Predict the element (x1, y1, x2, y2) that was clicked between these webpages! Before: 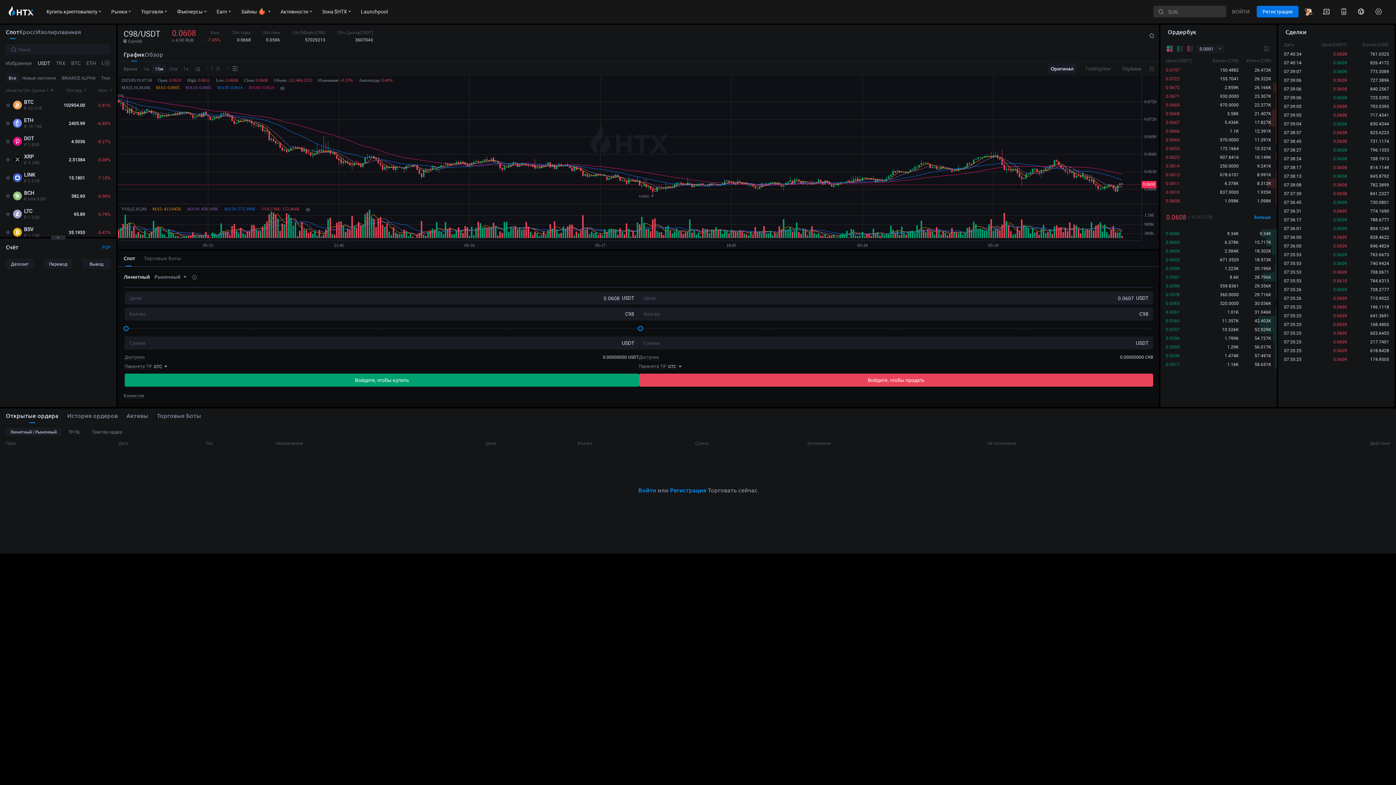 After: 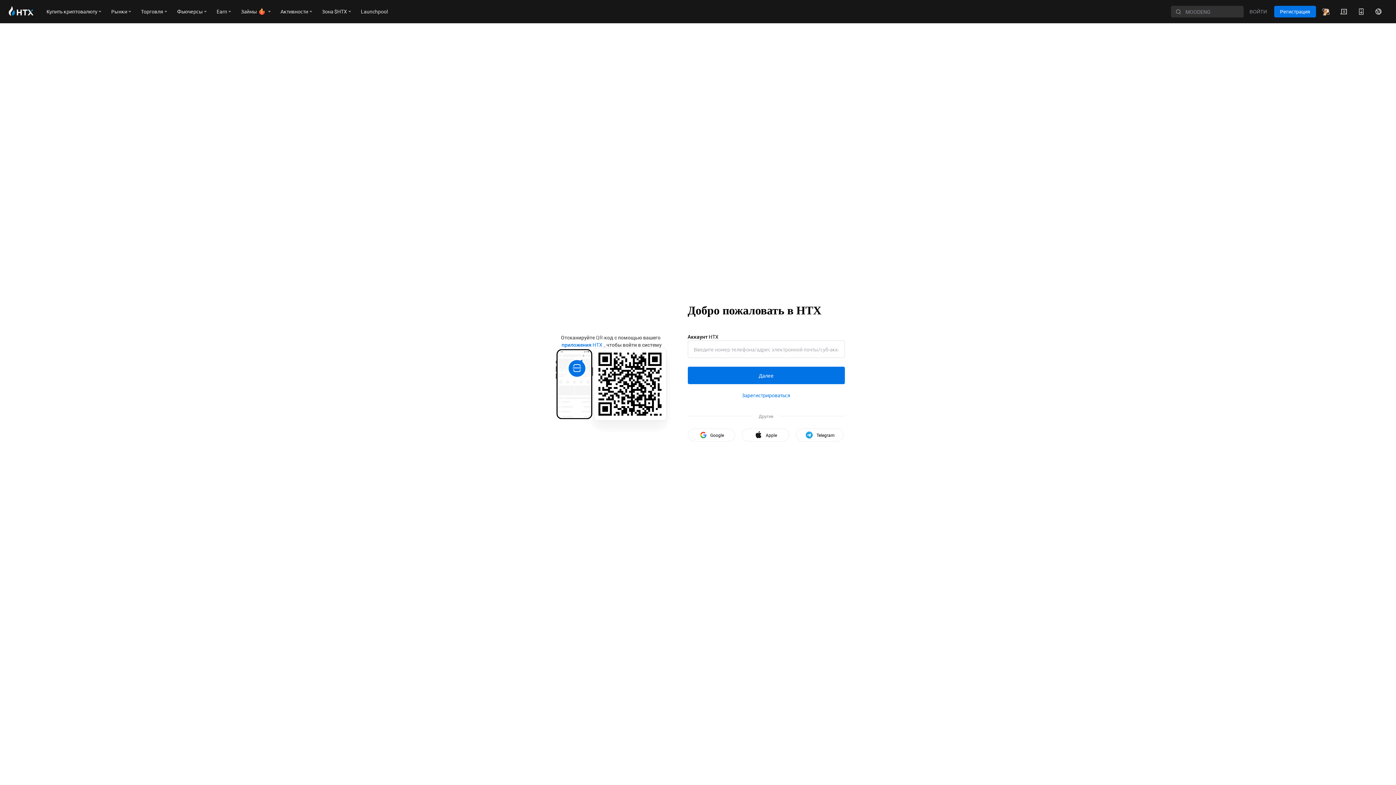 Action: bbox: (124, 373, 639, 386) label: Войдите, чтобы купить